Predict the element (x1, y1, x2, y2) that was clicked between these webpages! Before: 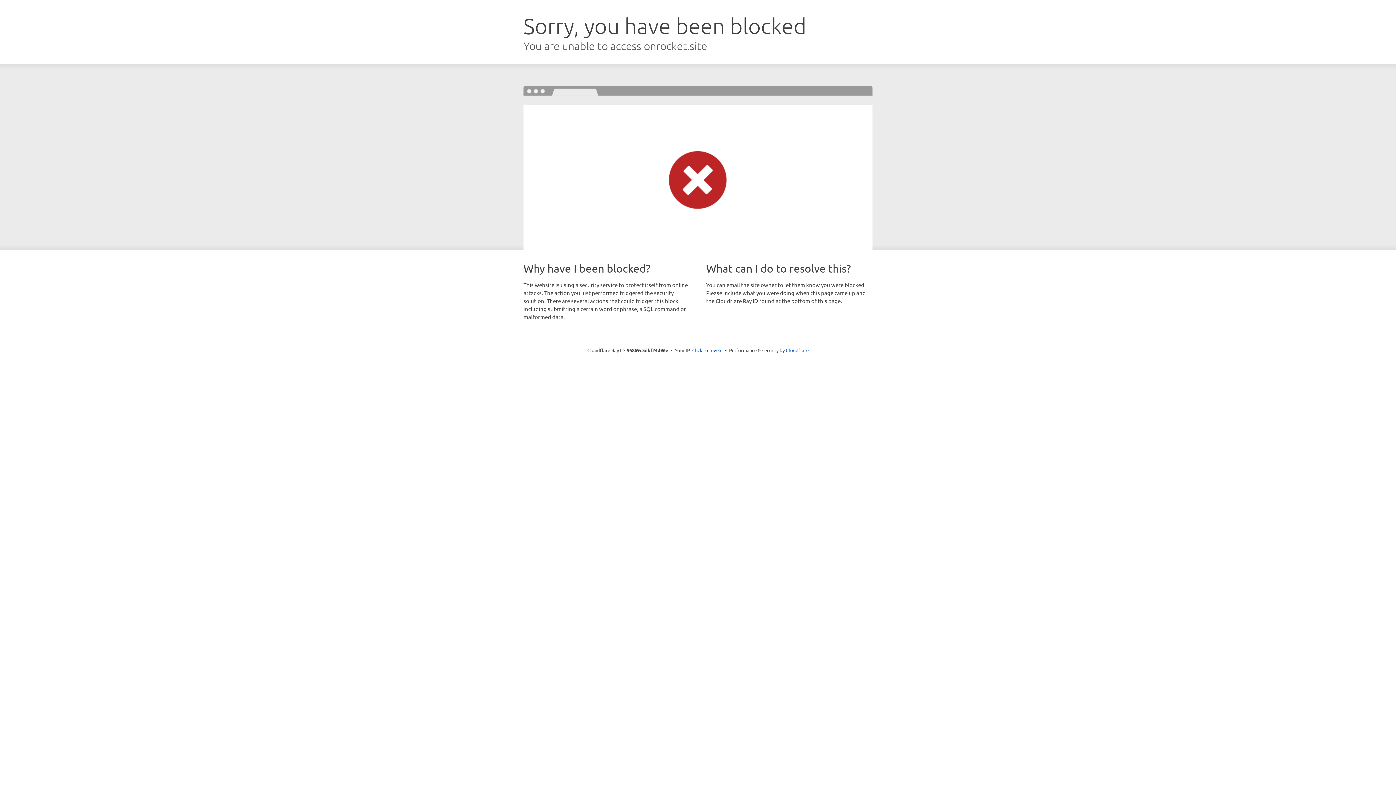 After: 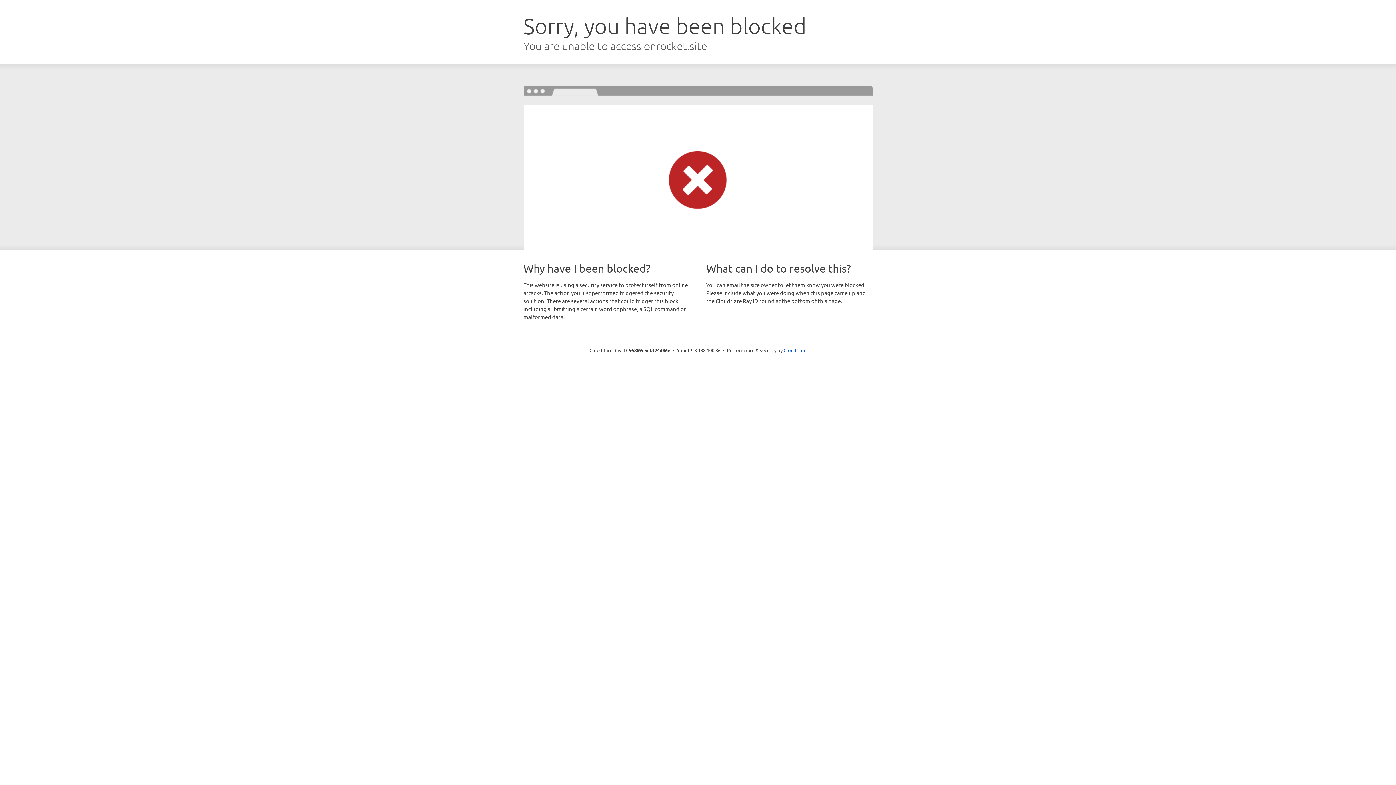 Action: bbox: (692, 346, 722, 353) label: Click to reveal